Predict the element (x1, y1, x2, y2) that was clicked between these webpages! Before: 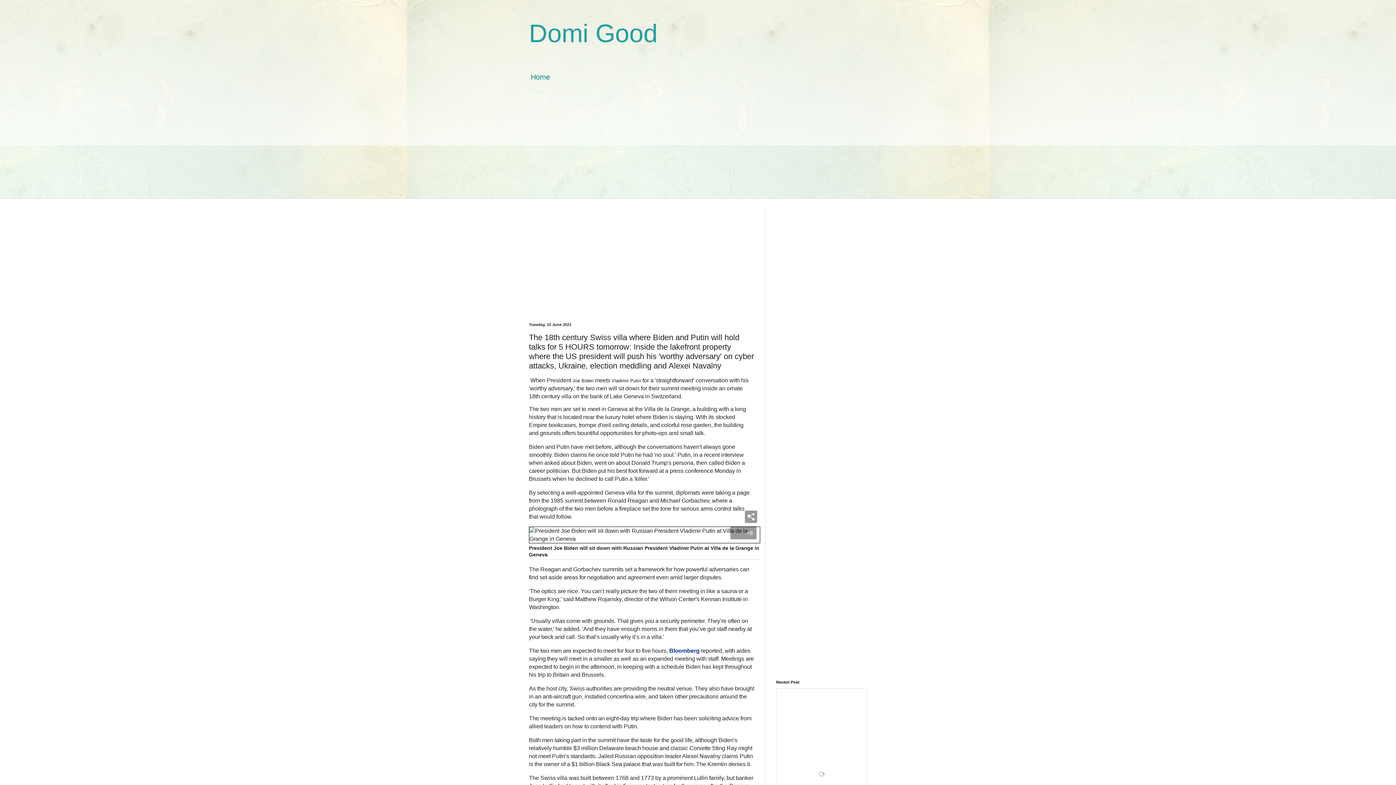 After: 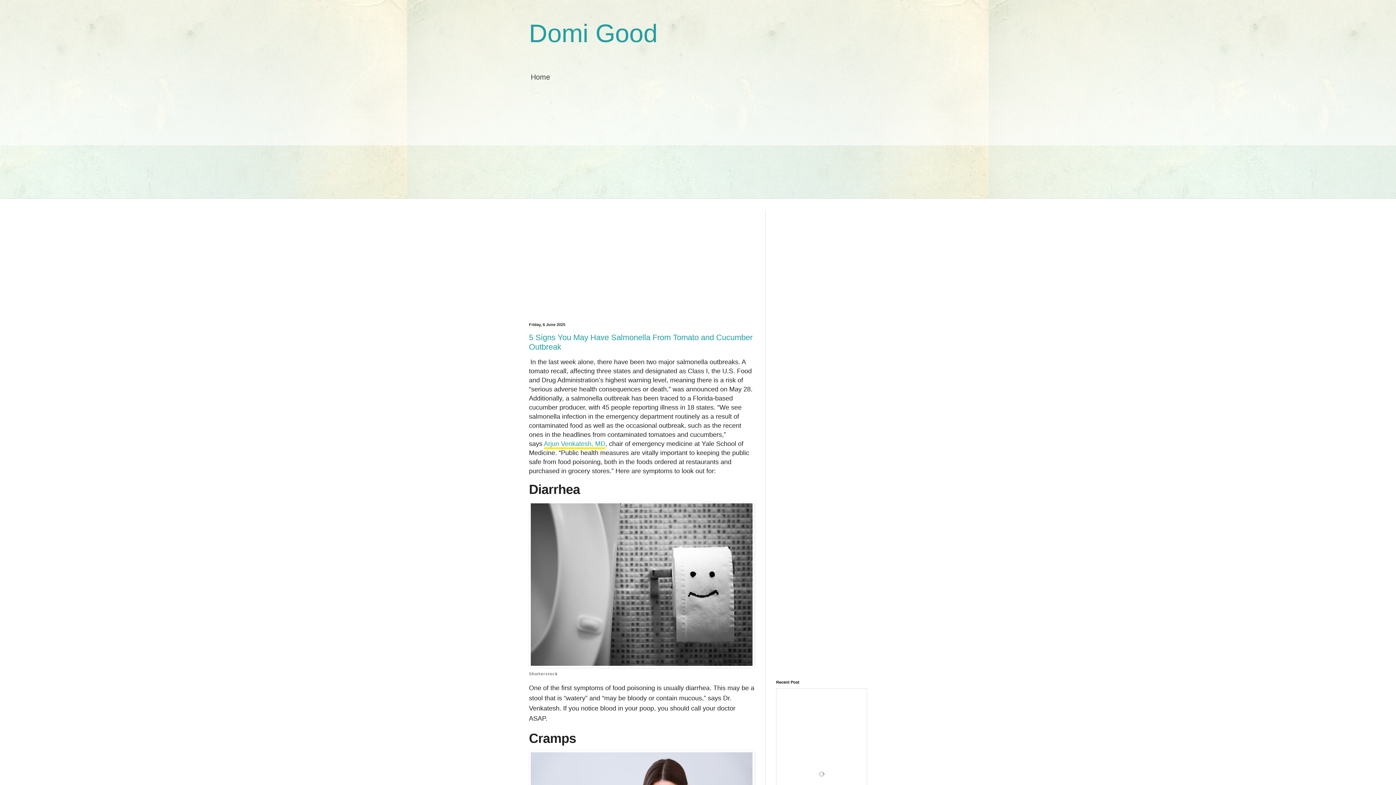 Action: bbox: (523, 68, 557, 85) label: Home